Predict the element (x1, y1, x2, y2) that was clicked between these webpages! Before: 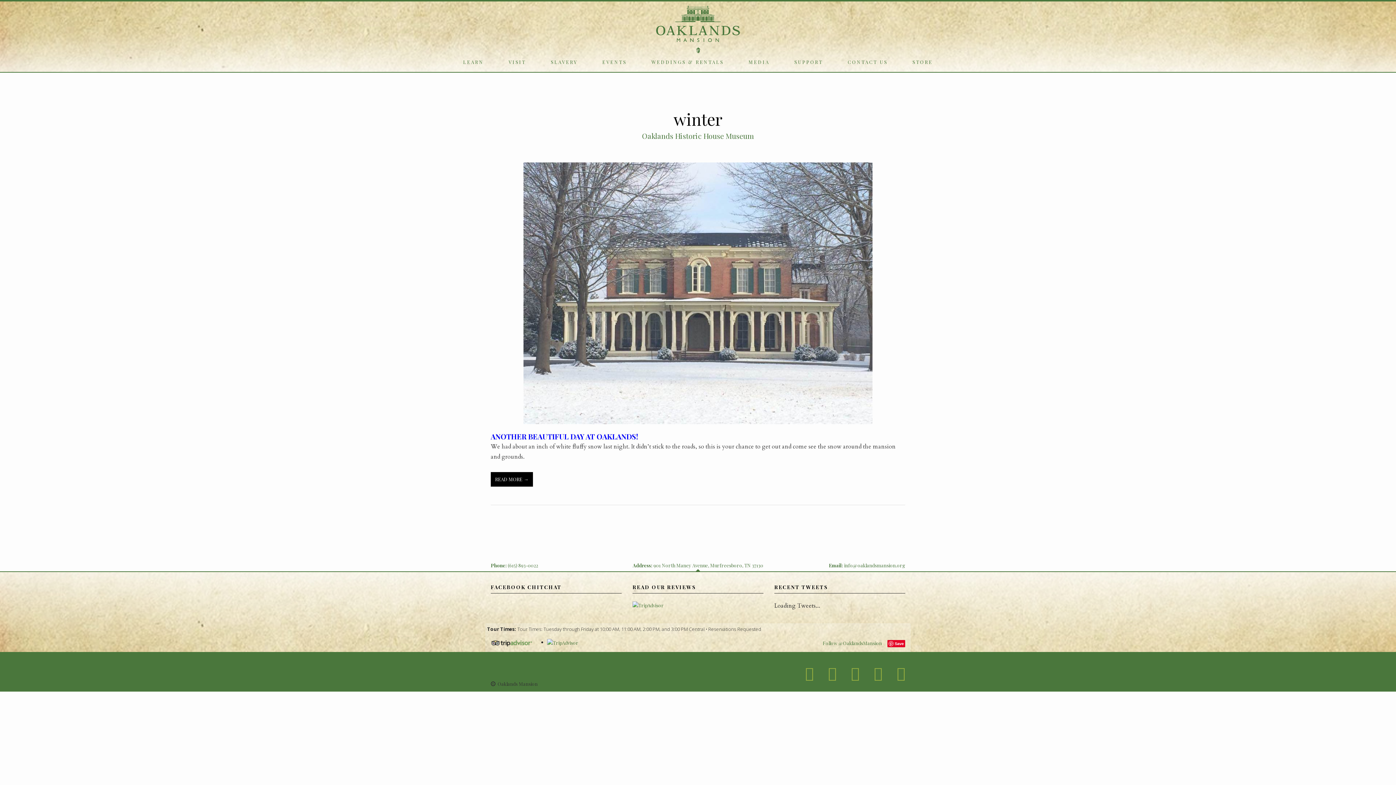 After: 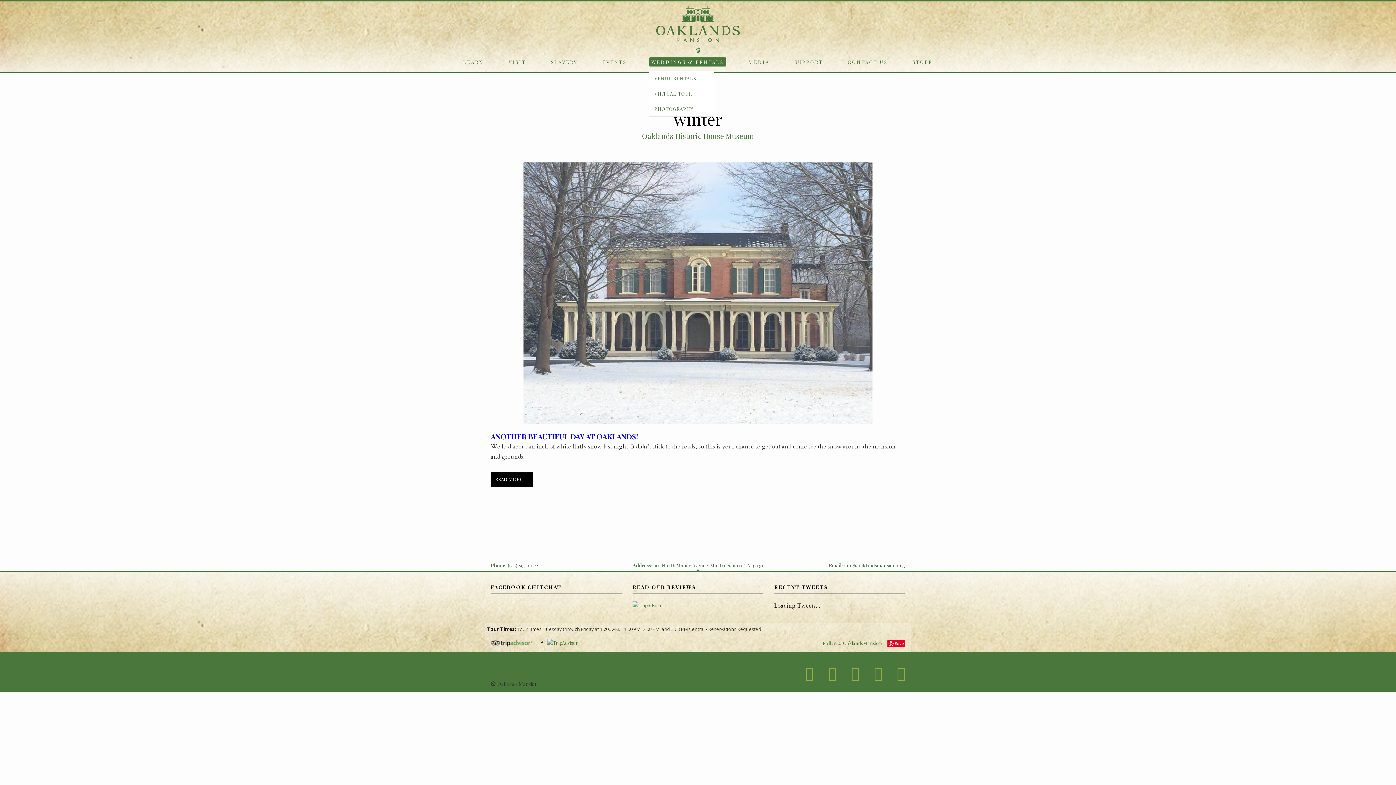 Action: bbox: (649, 59, 726, 64) label: WEDDINGS & RENTALS